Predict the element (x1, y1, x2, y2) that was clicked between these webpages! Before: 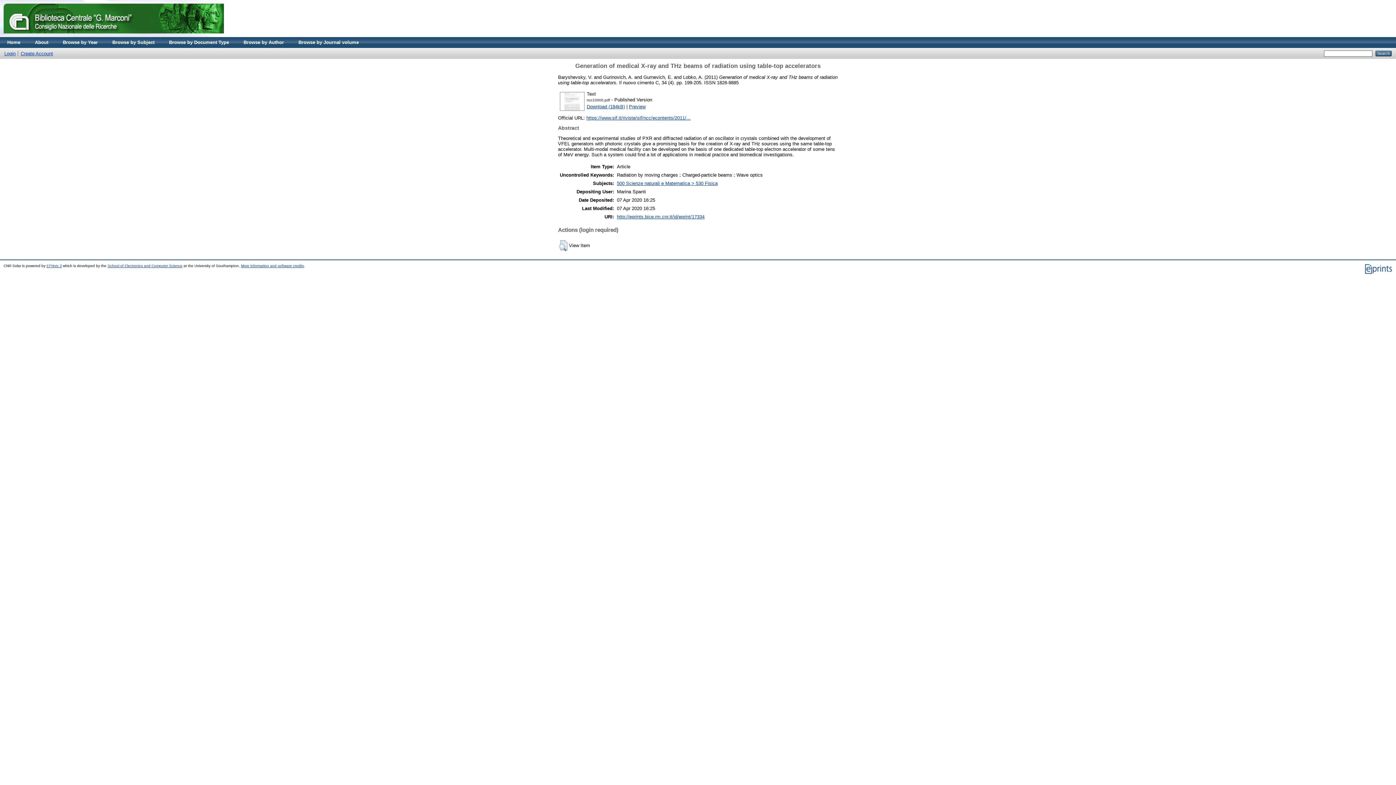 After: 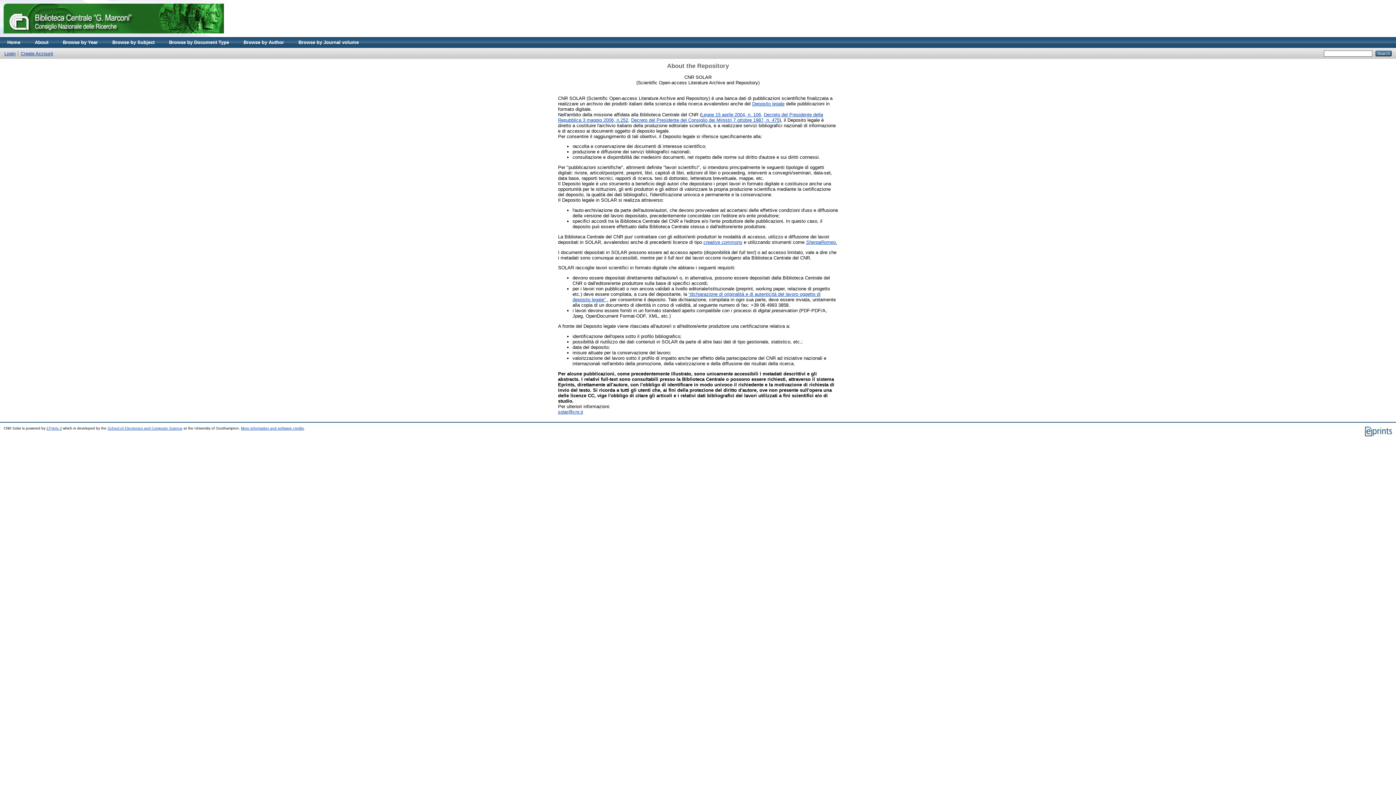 Action: label: About bbox: (27, 37, 55, 48)